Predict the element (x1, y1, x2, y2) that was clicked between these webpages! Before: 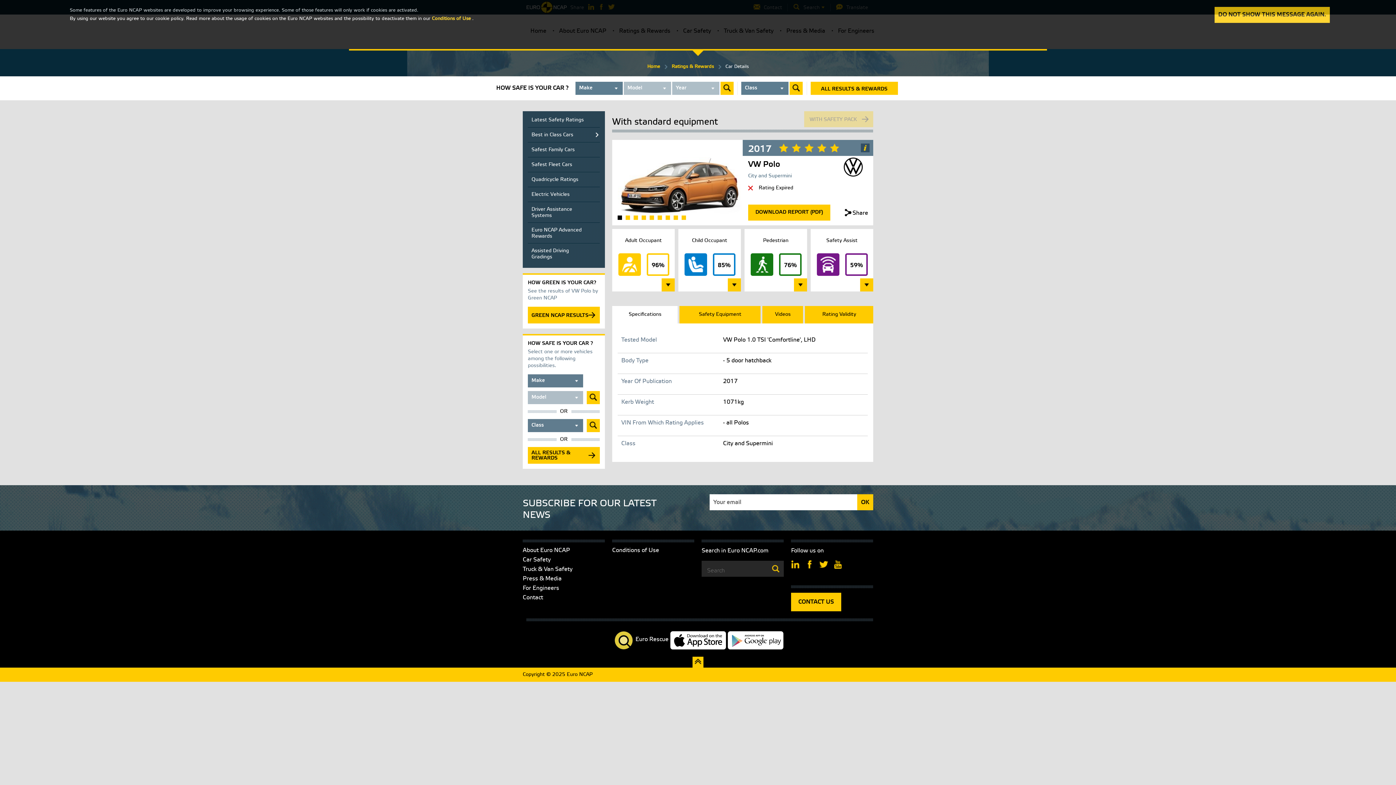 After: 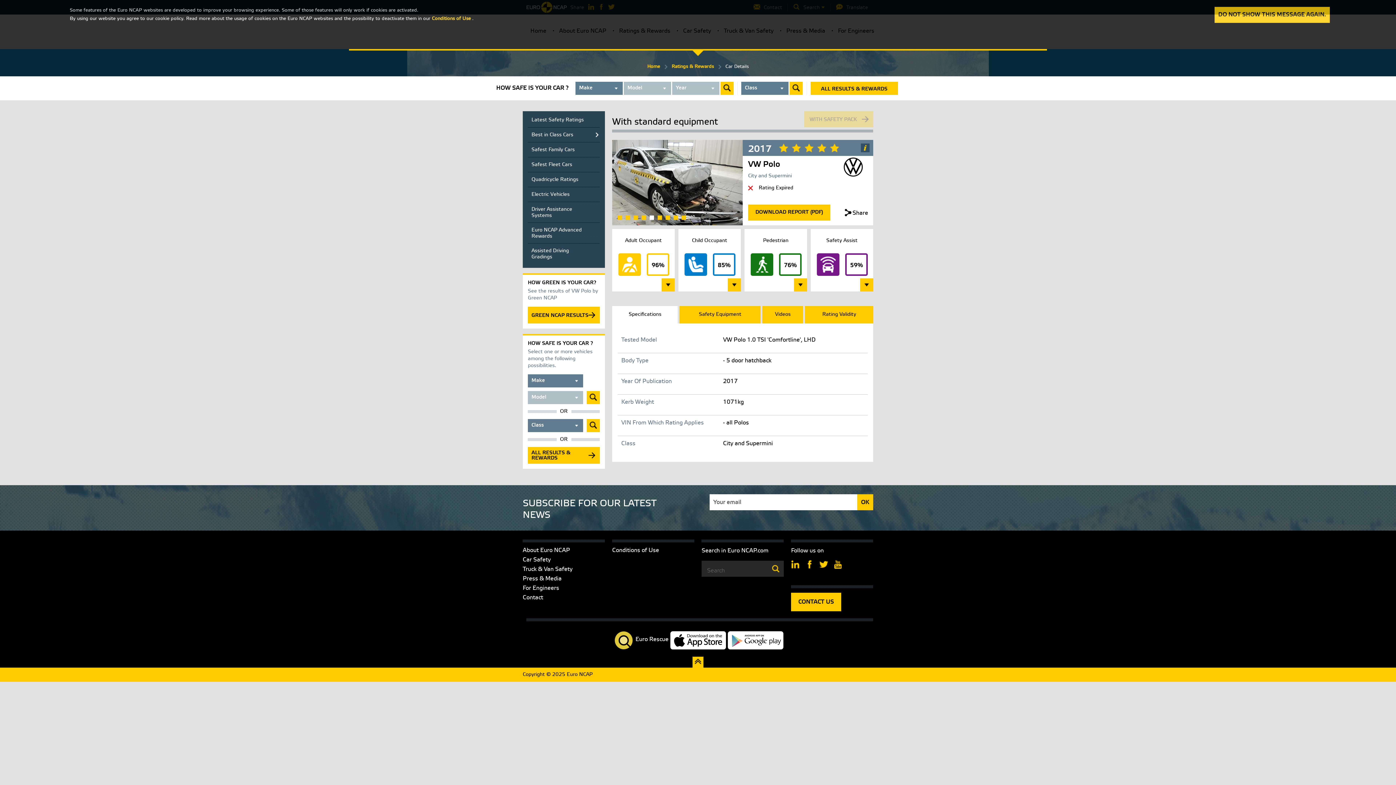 Action: bbox: (649, 215, 654, 220) label: 5